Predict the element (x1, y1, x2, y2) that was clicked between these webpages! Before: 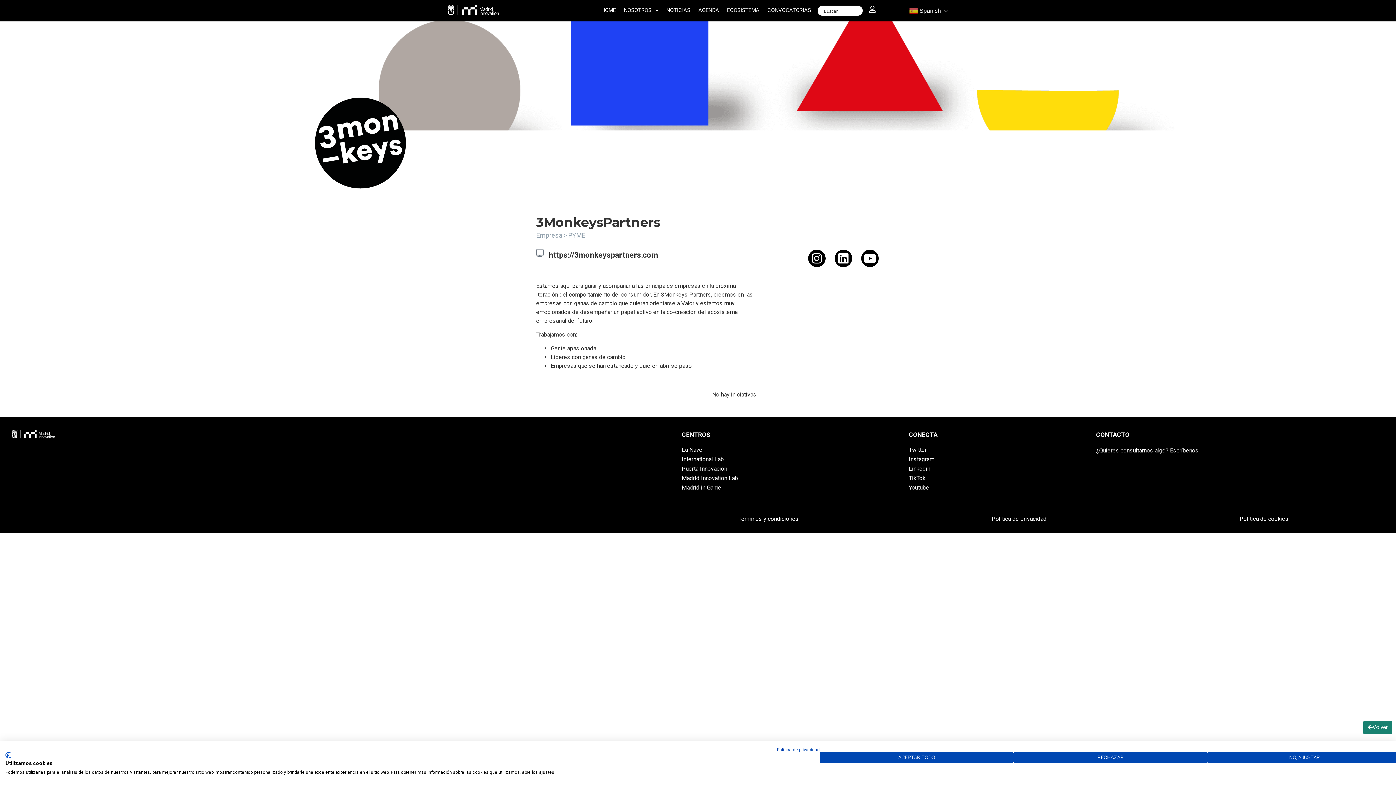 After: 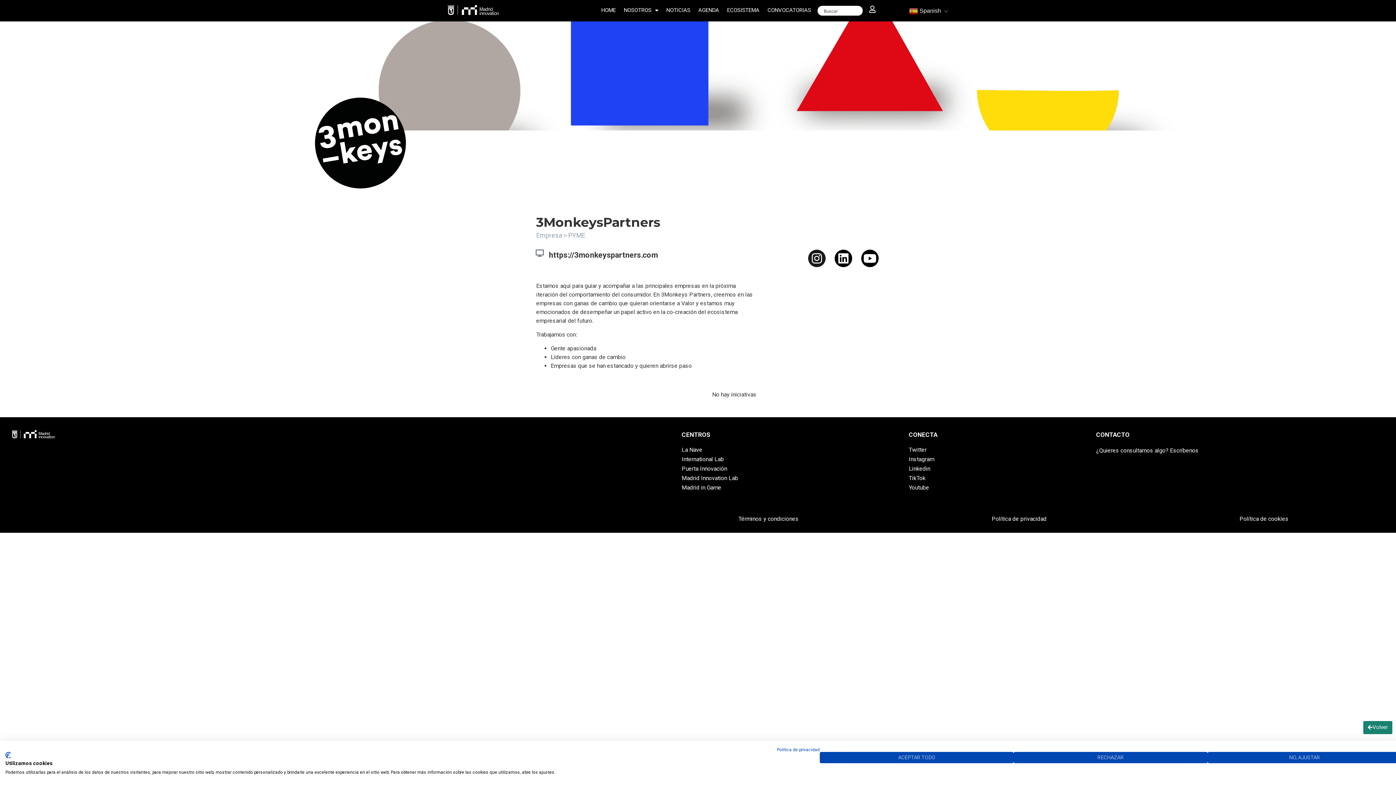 Action: label: Instagram bbox: (808, 249, 825, 267)